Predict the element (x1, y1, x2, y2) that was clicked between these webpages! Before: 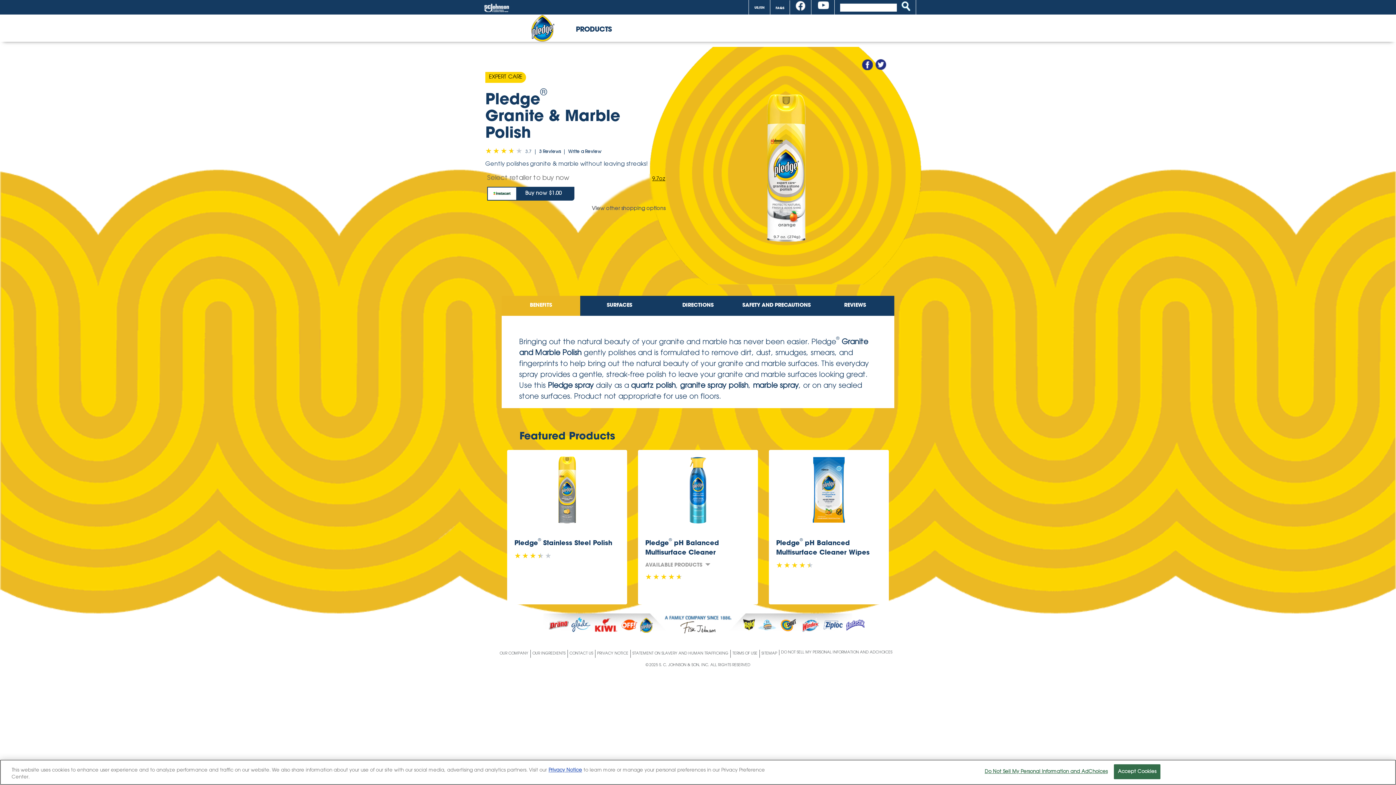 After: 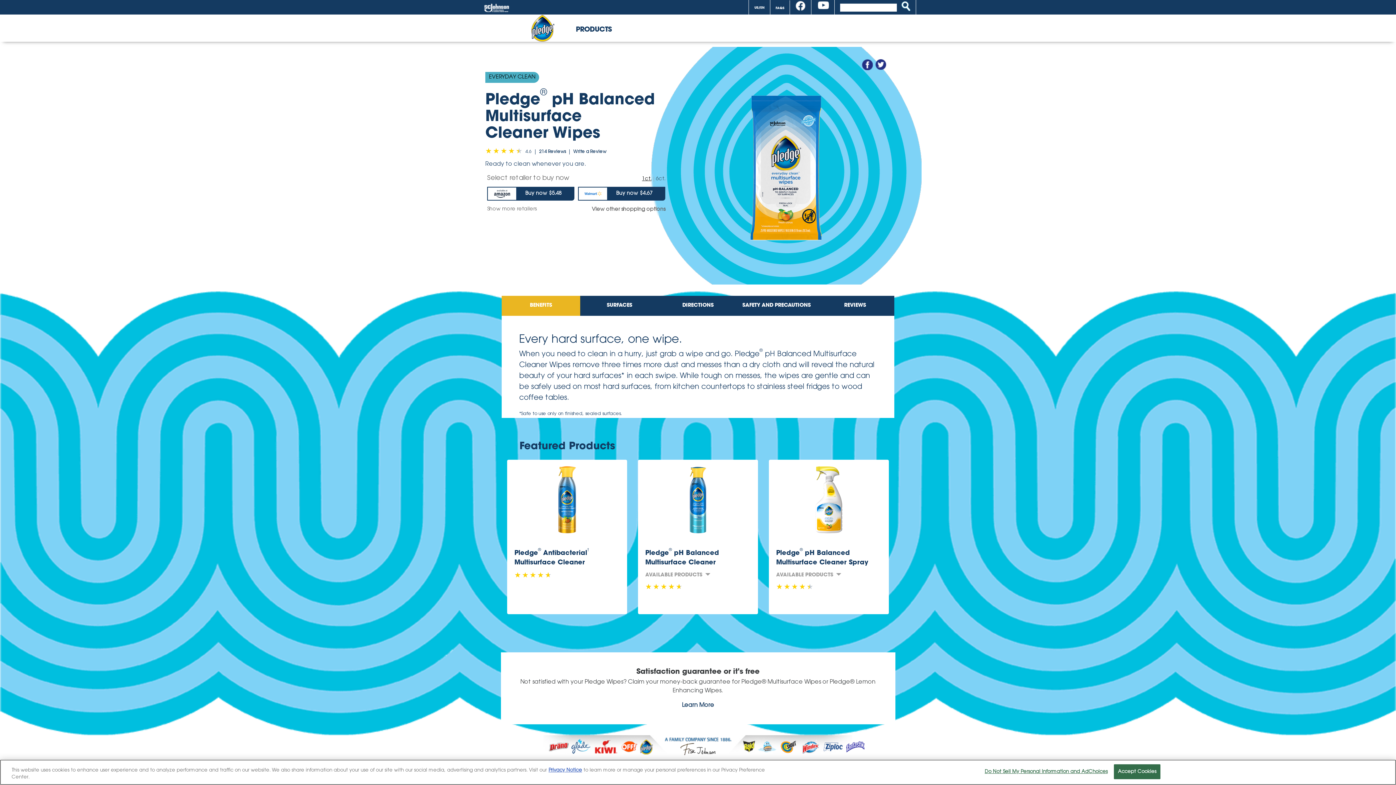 Action: bbox: (769, 450, 889, 530) label: Product